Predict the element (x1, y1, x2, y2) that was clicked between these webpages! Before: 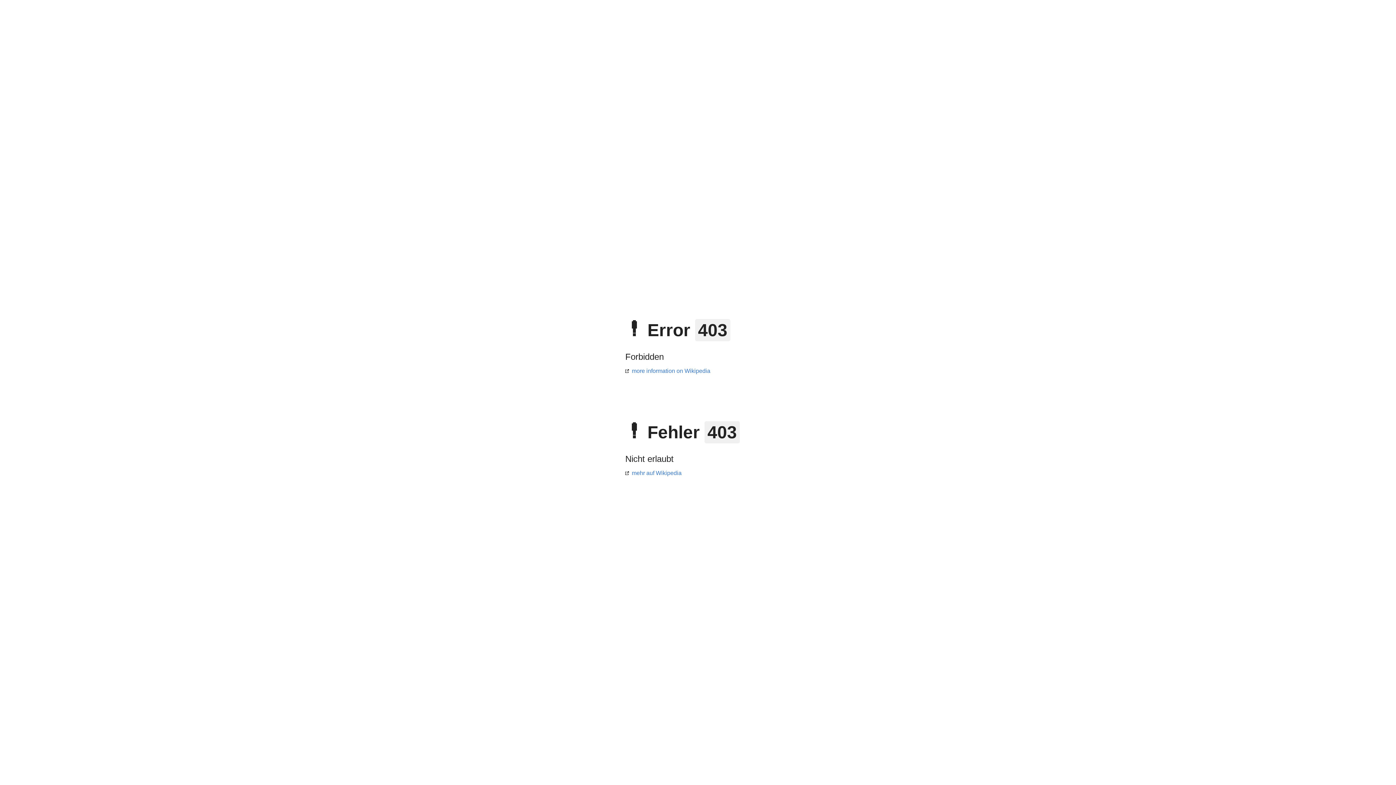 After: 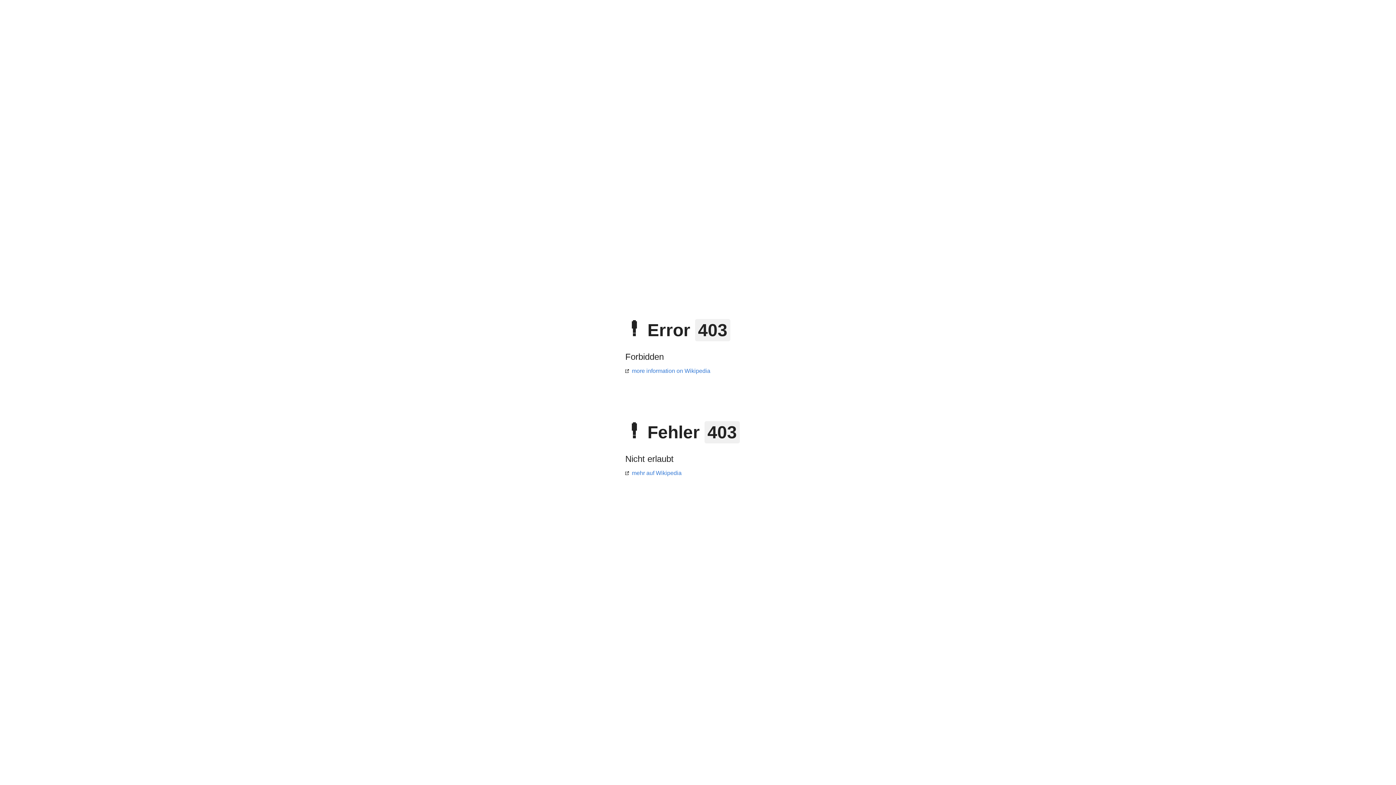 Action: bbox: (625, 470, 681, 476) label: mehr auf Wikipedia